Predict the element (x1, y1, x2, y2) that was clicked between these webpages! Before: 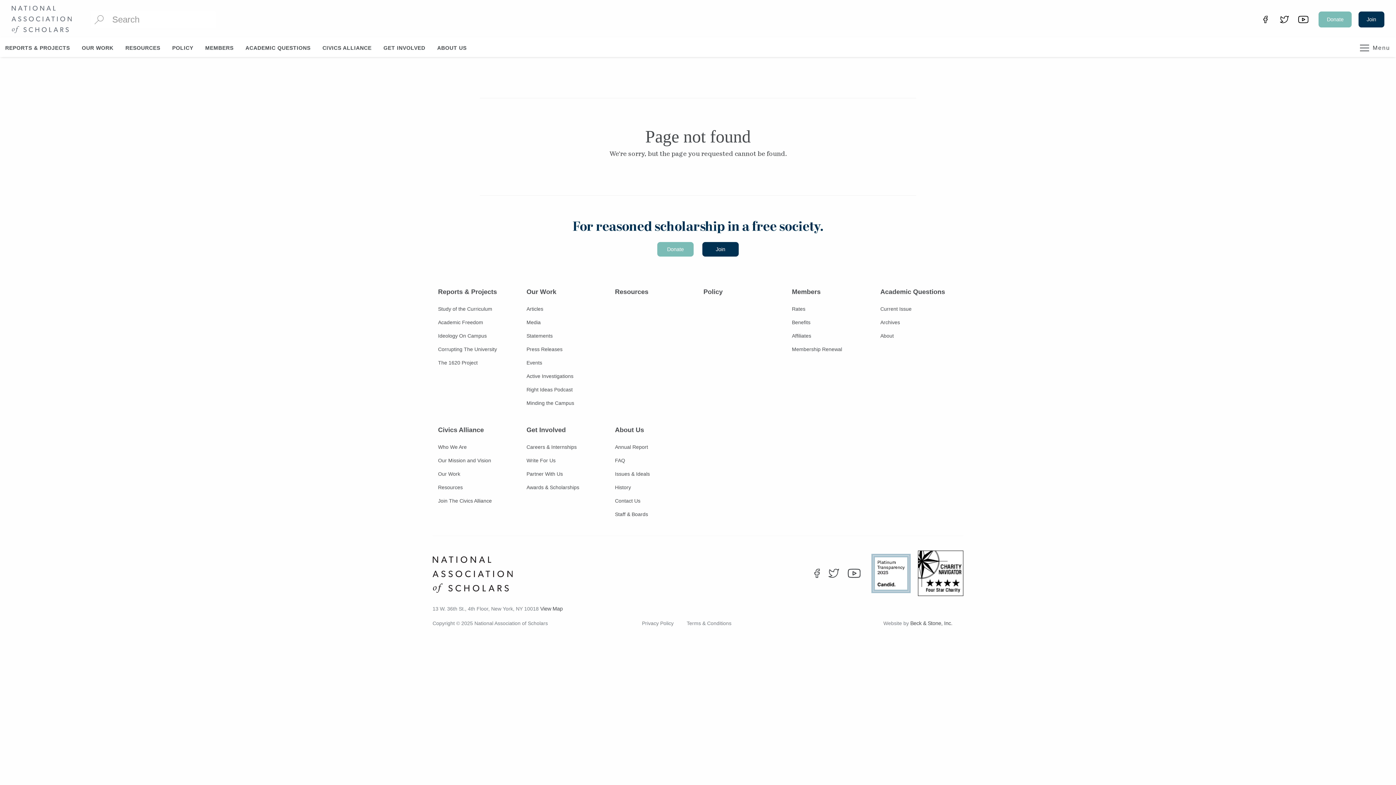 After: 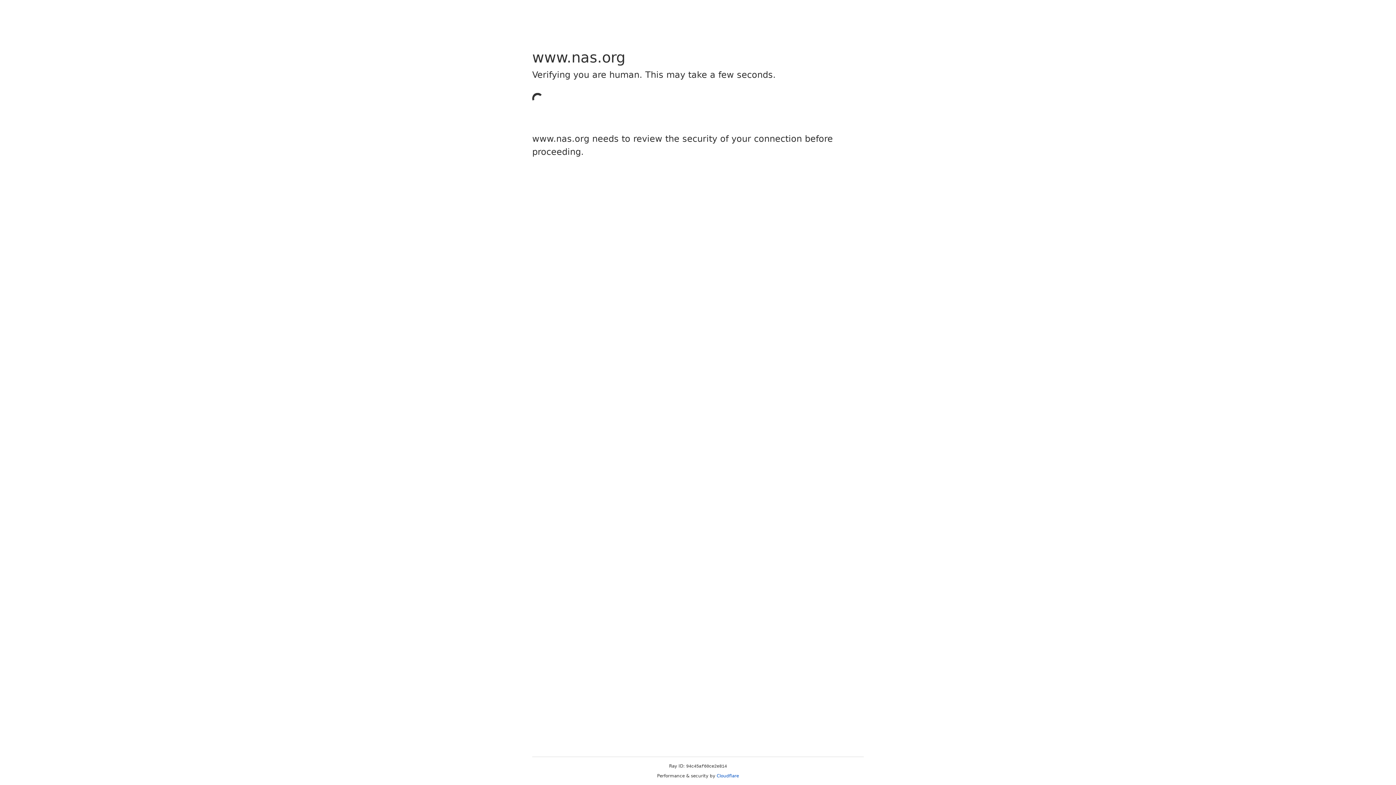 Action: label: Rates bbox: (792, 302, 805, 316)